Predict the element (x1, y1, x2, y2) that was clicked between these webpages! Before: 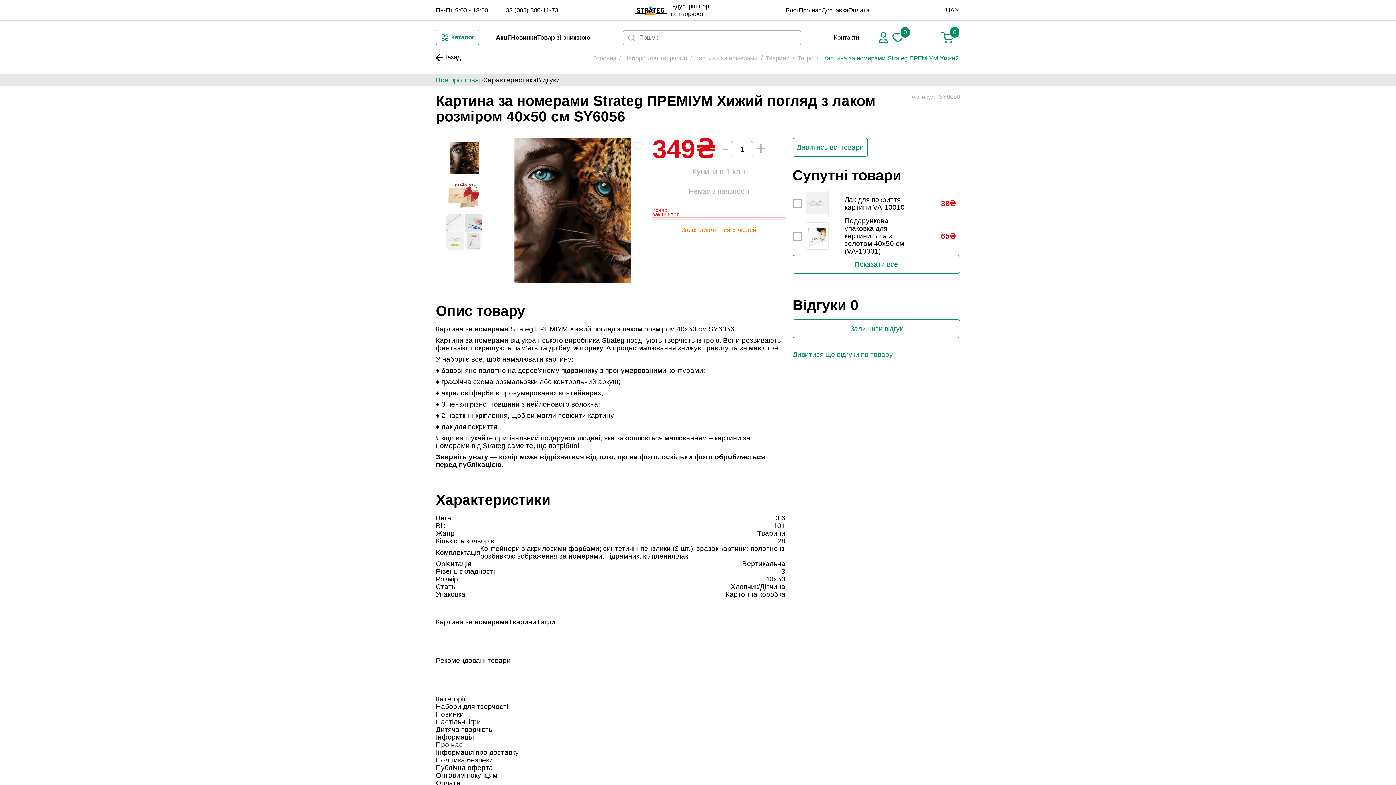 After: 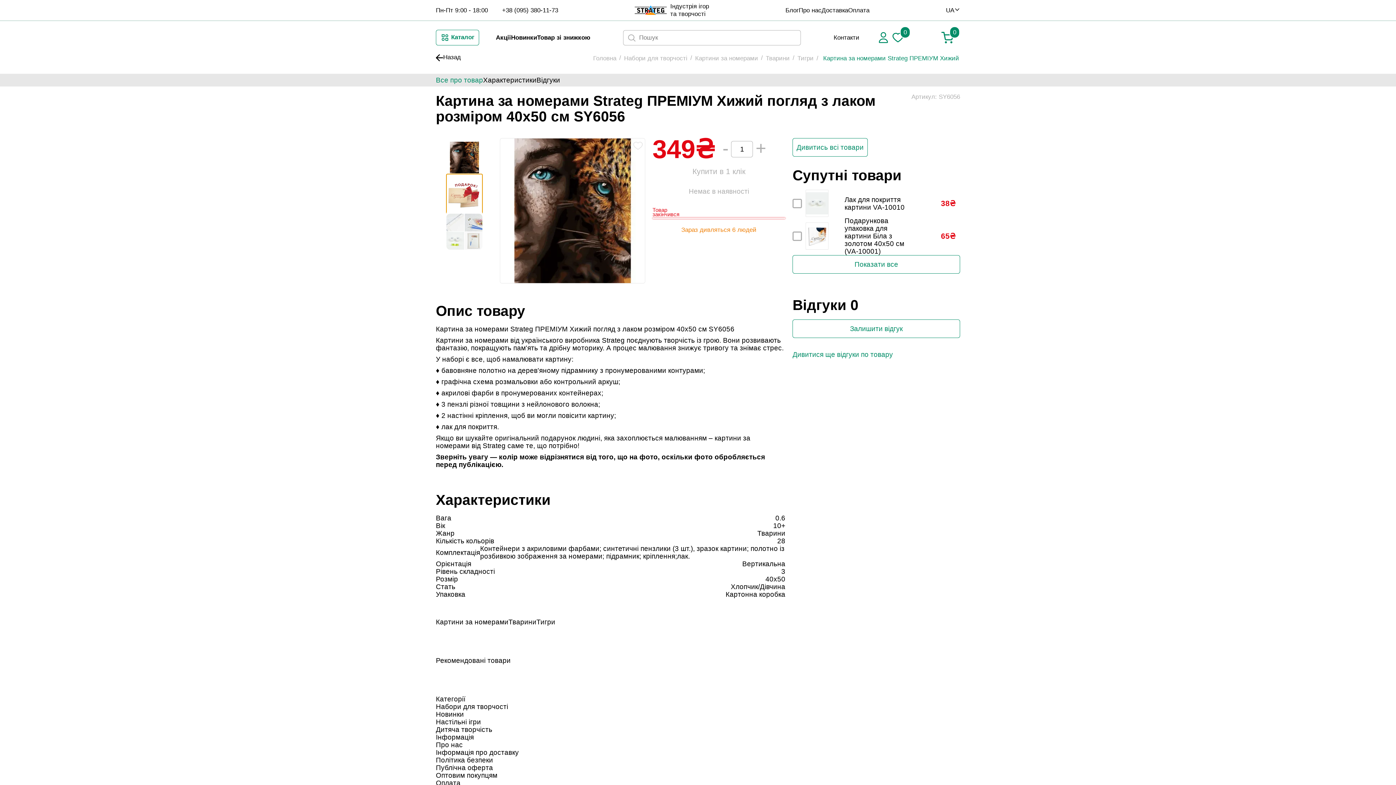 Action: bbox: (446, 174, 482, 210) label: Slide 1